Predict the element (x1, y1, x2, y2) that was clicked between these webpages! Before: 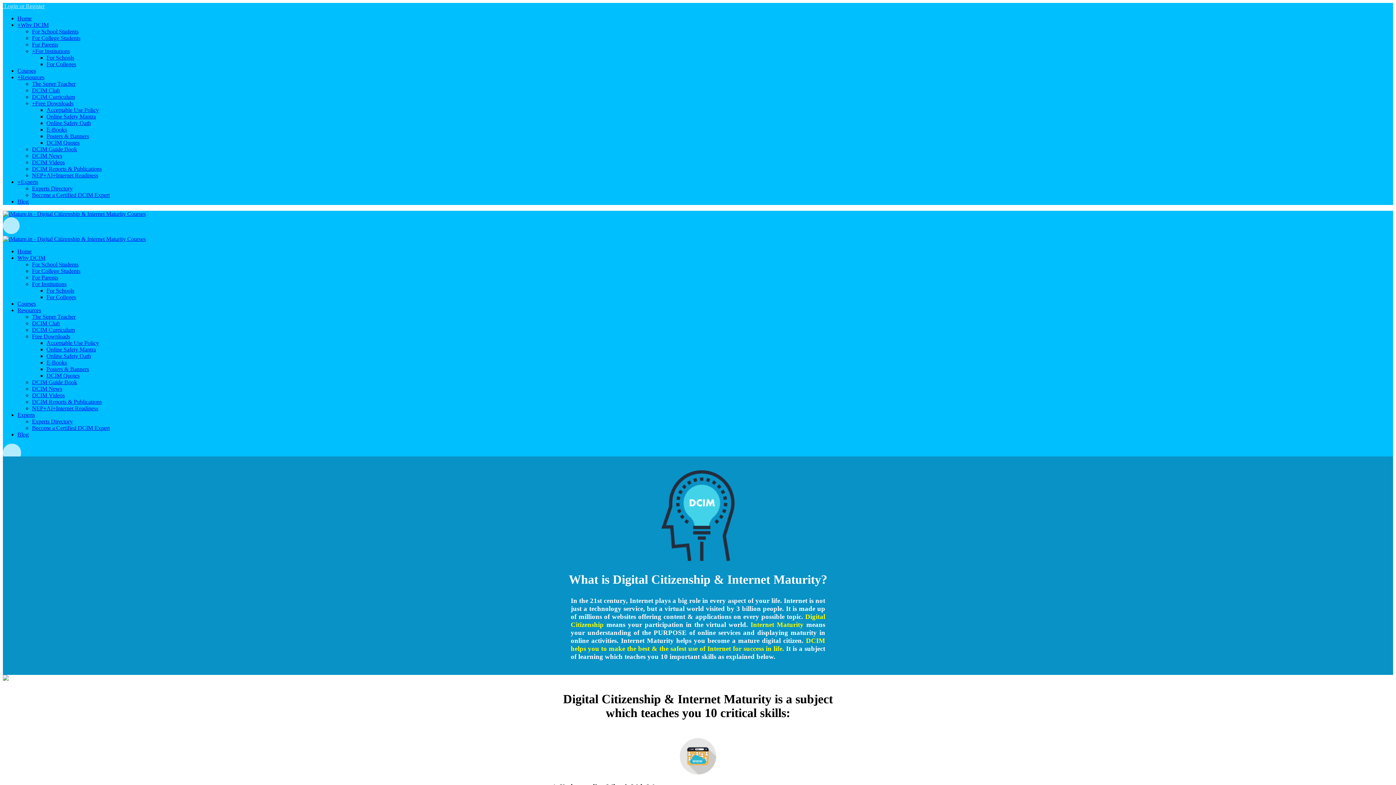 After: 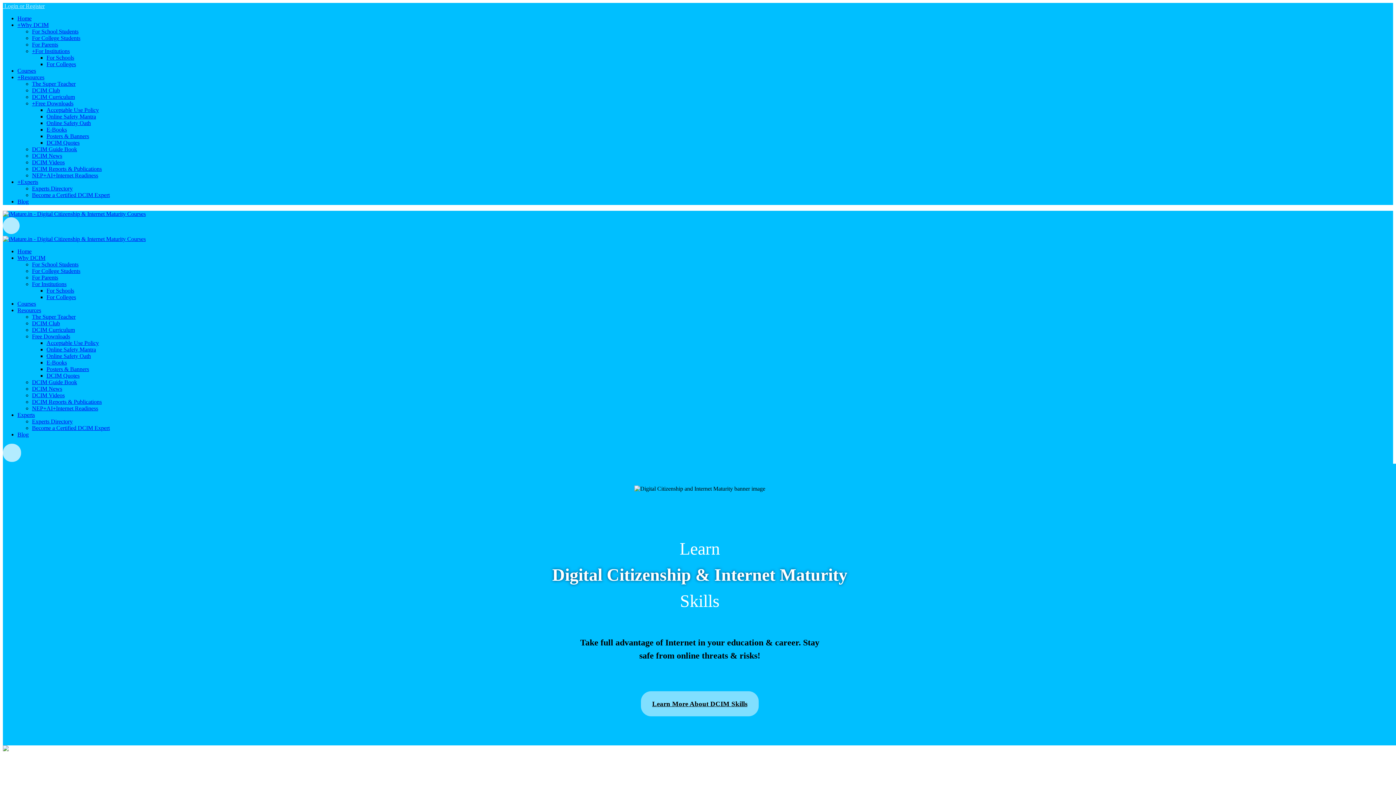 Action: bbox: (17, 248, 31, 254) label: Home